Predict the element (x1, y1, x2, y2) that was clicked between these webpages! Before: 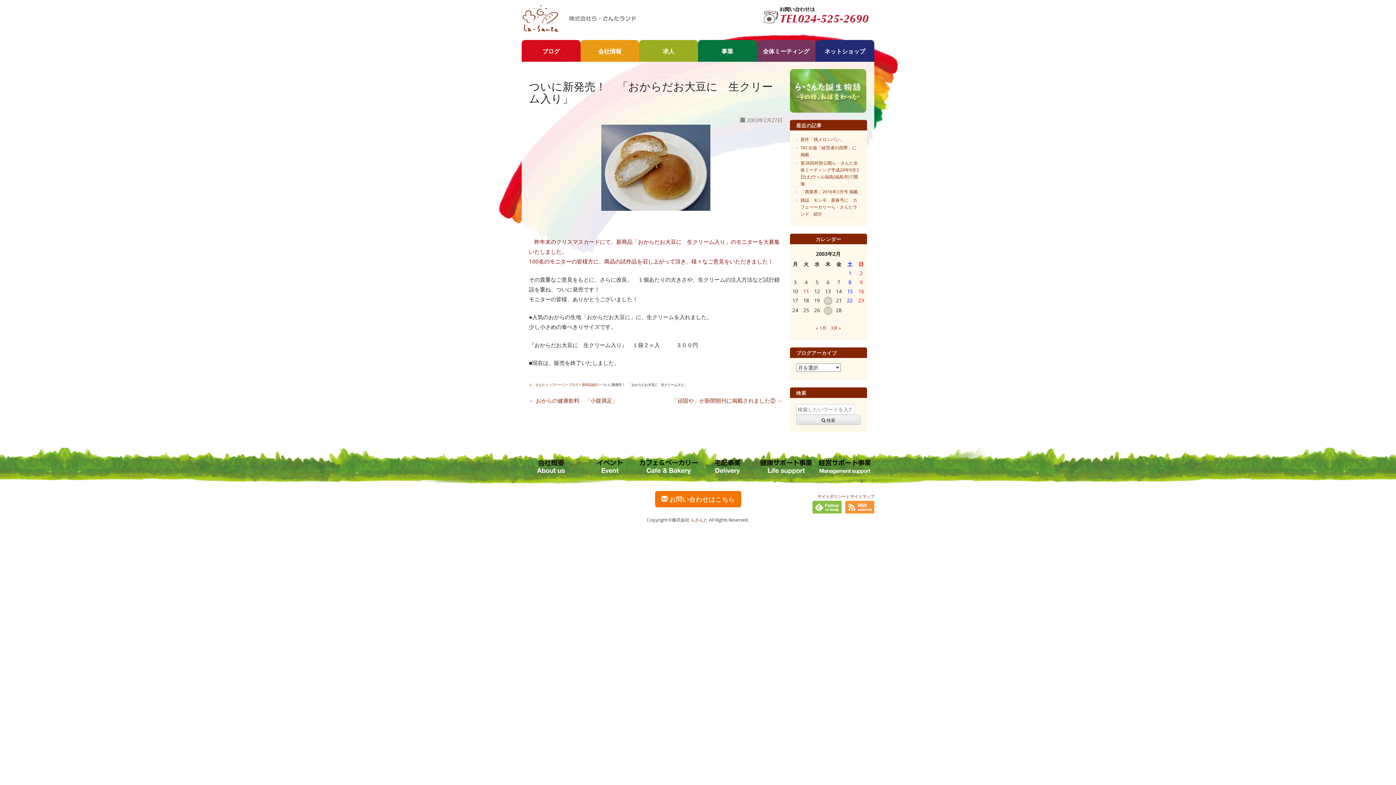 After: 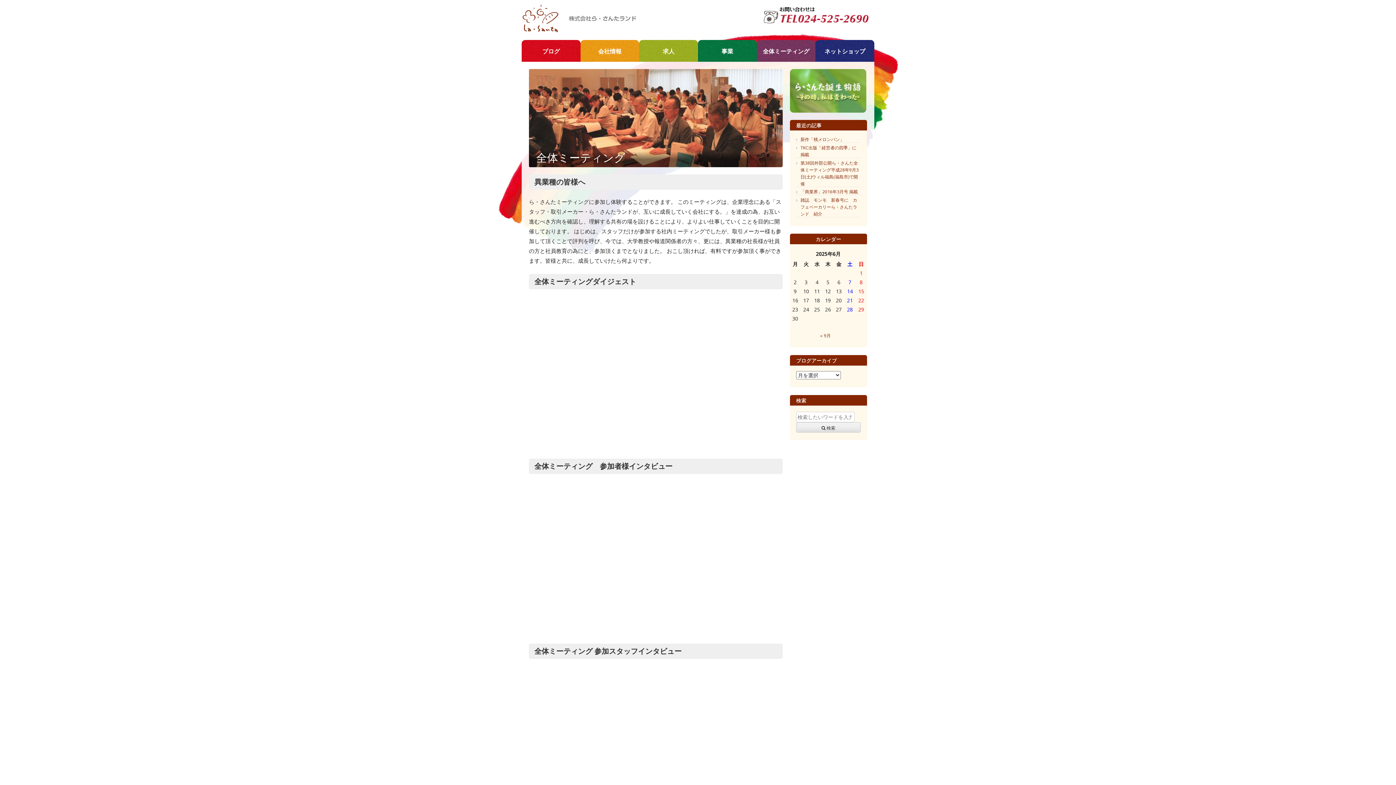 Action: label: 全体ミーティング bbox: (756, 40, 815, 61)